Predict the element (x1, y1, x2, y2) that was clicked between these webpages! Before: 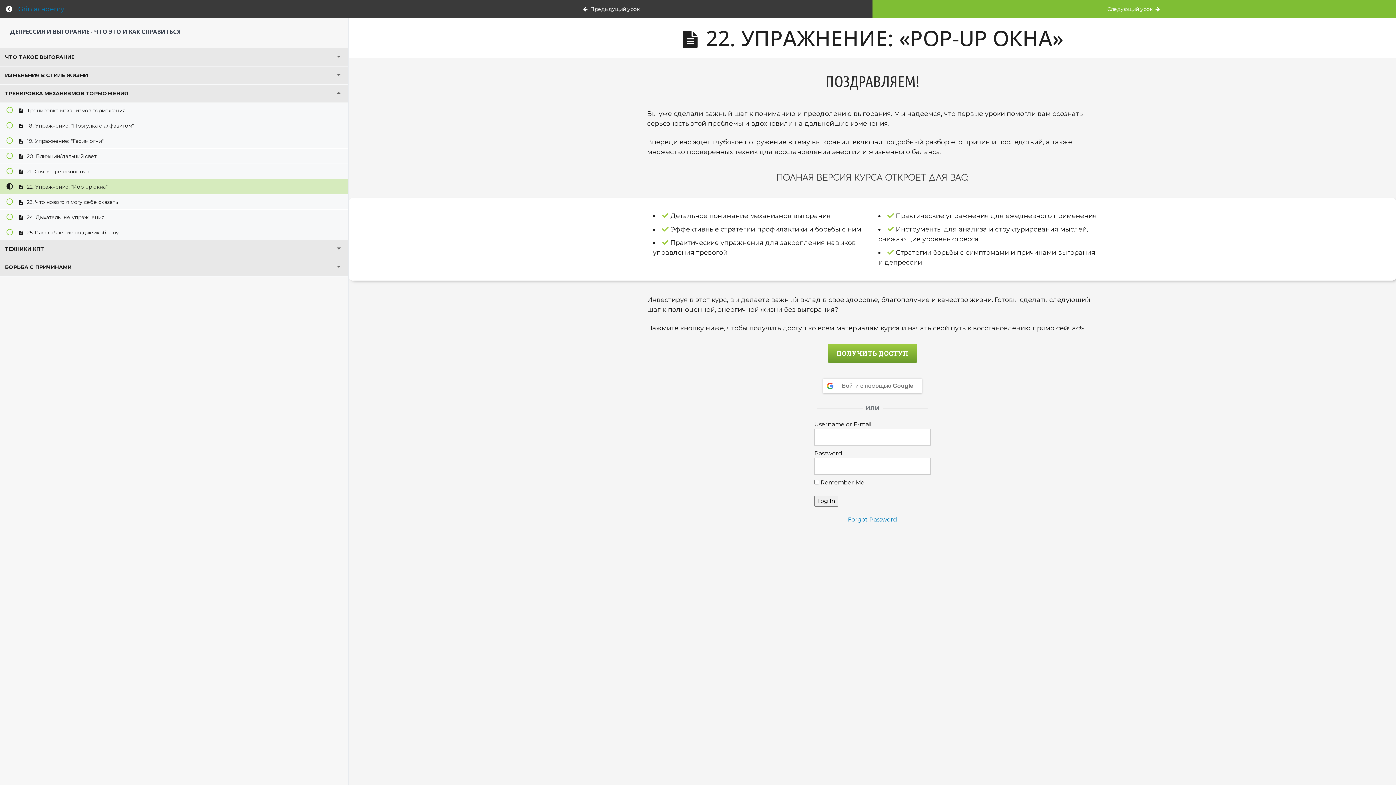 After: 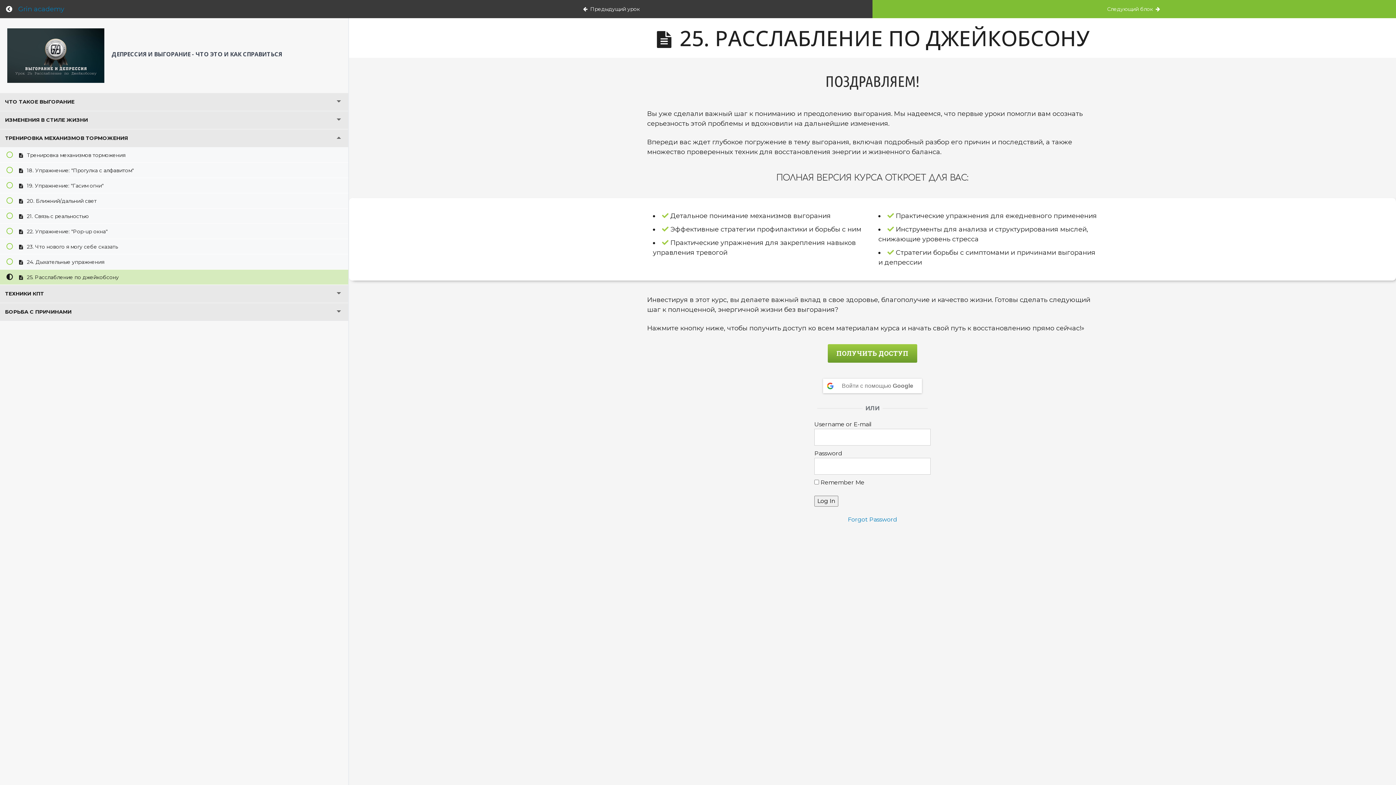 Action: label:  25. Расслабление по джейкобсону bbox: (0, 225, 348, 240)